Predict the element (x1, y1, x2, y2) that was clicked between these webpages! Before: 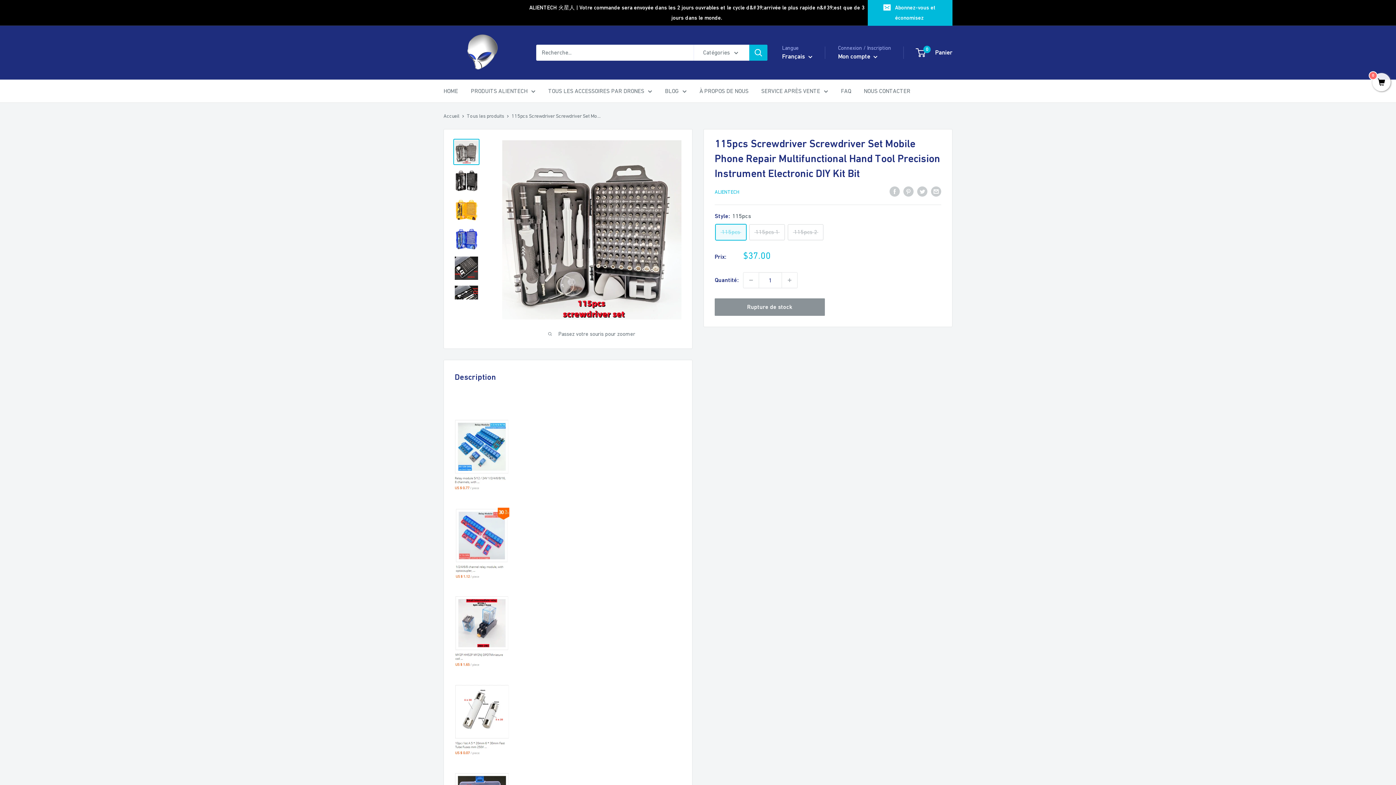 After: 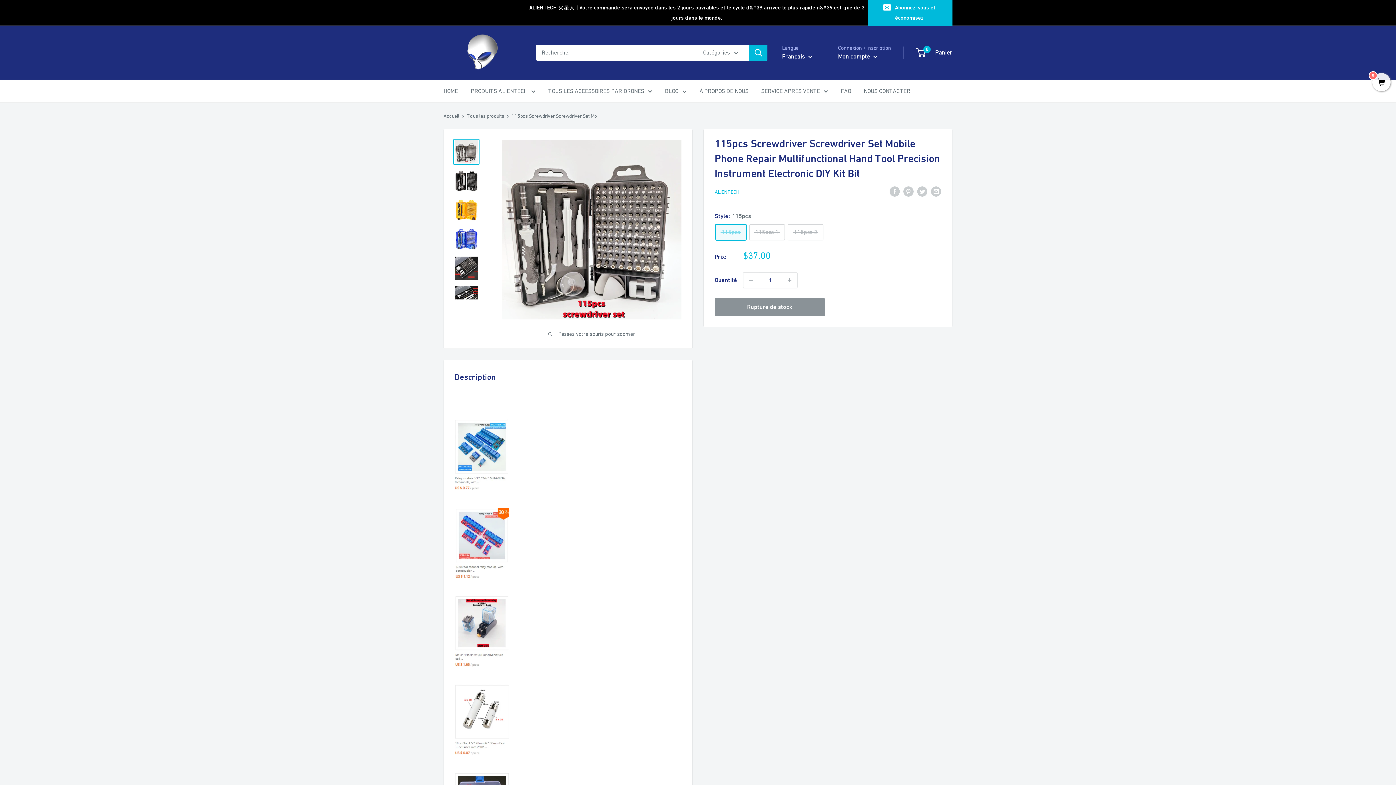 Action: bbox: (453, 138, 479, 164)